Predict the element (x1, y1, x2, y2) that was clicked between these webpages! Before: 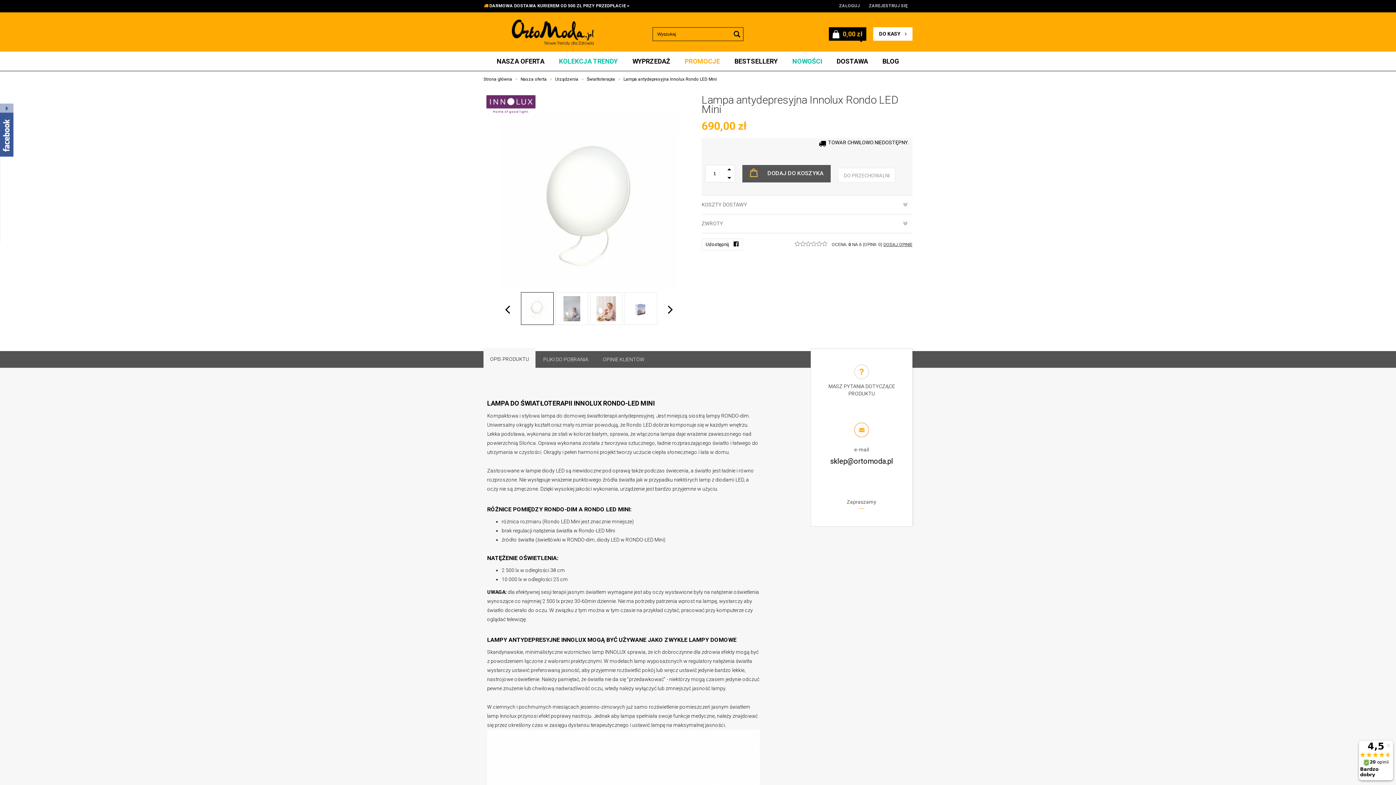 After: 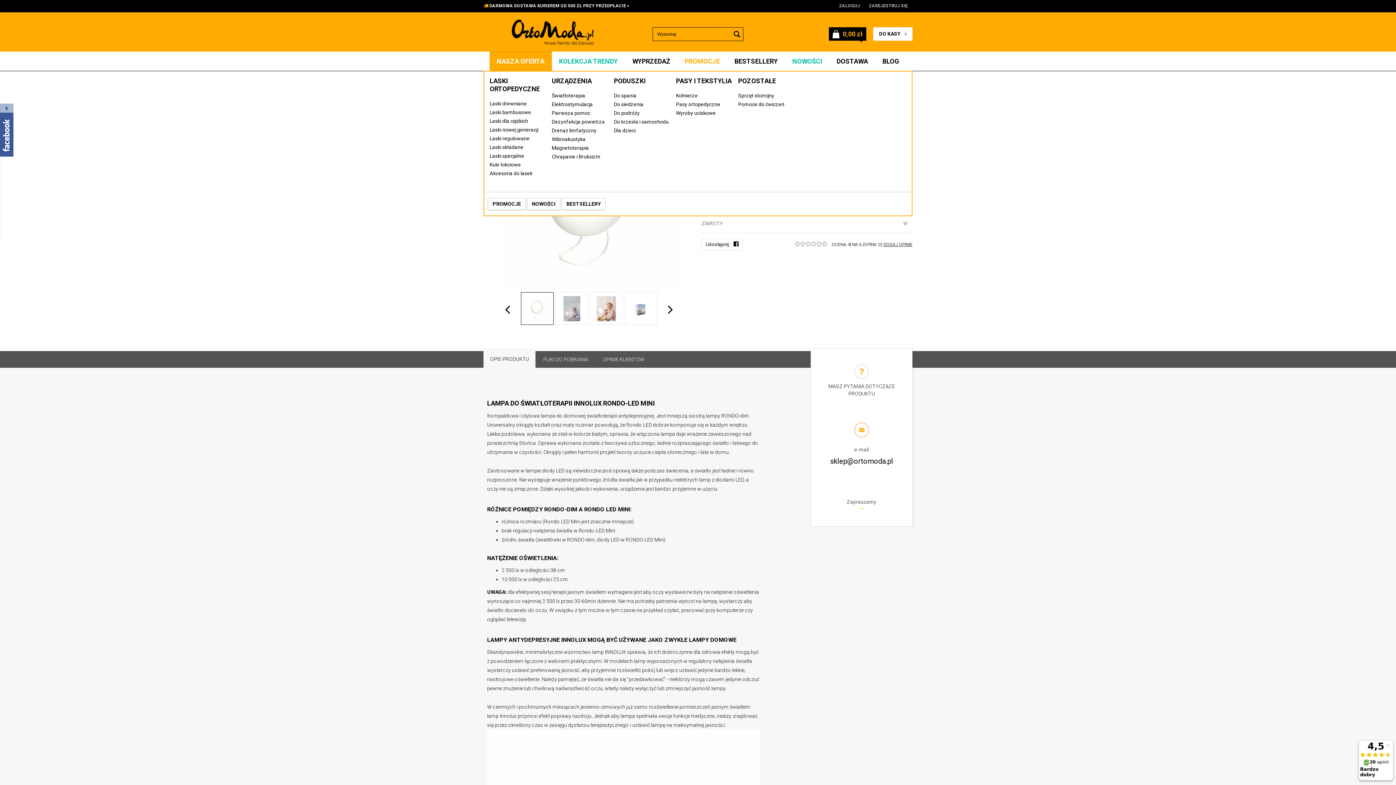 Action: bbox: (489, 51, 551, 70) label: NASZA OFERTA